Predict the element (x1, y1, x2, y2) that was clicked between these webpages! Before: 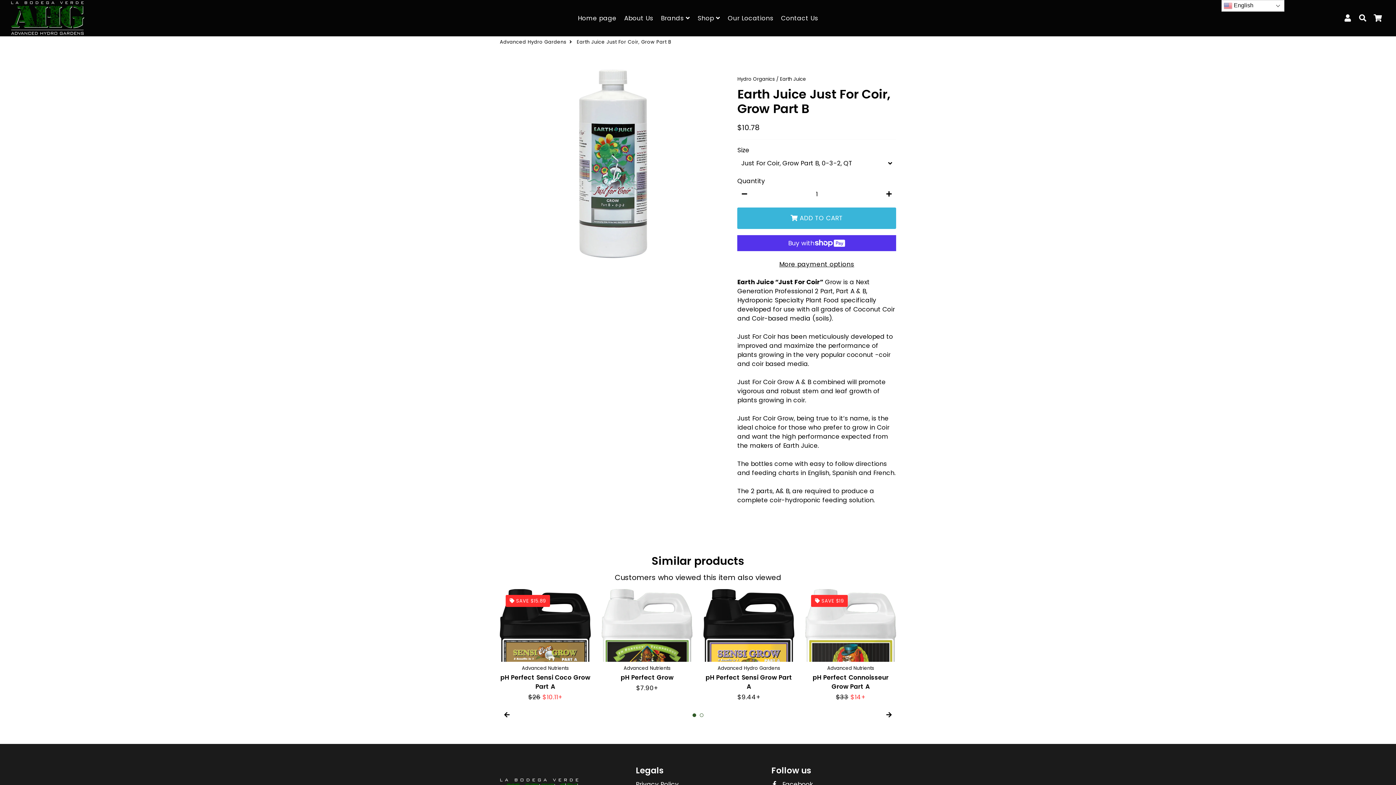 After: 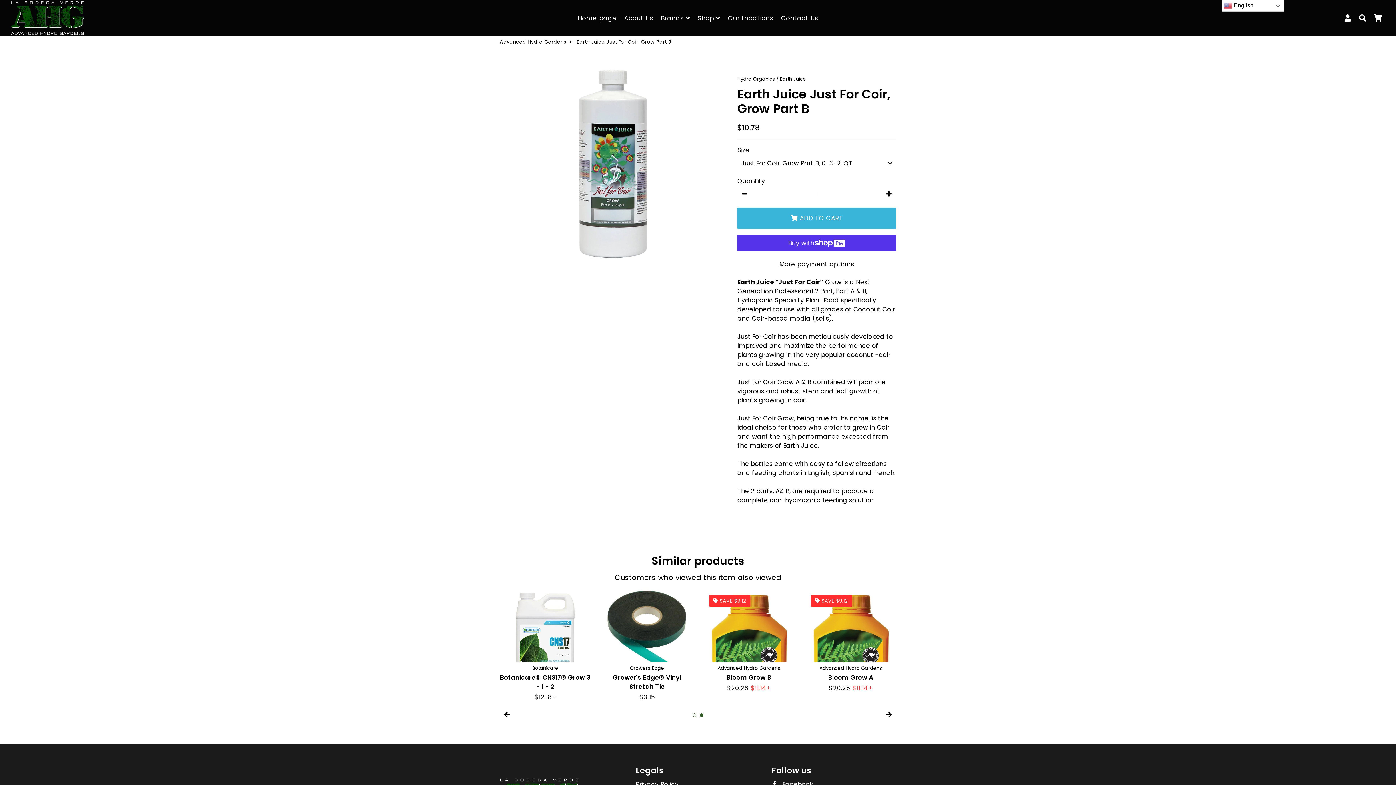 Action: label: 1 of 2 bbox: (692, 713, 696, 717)